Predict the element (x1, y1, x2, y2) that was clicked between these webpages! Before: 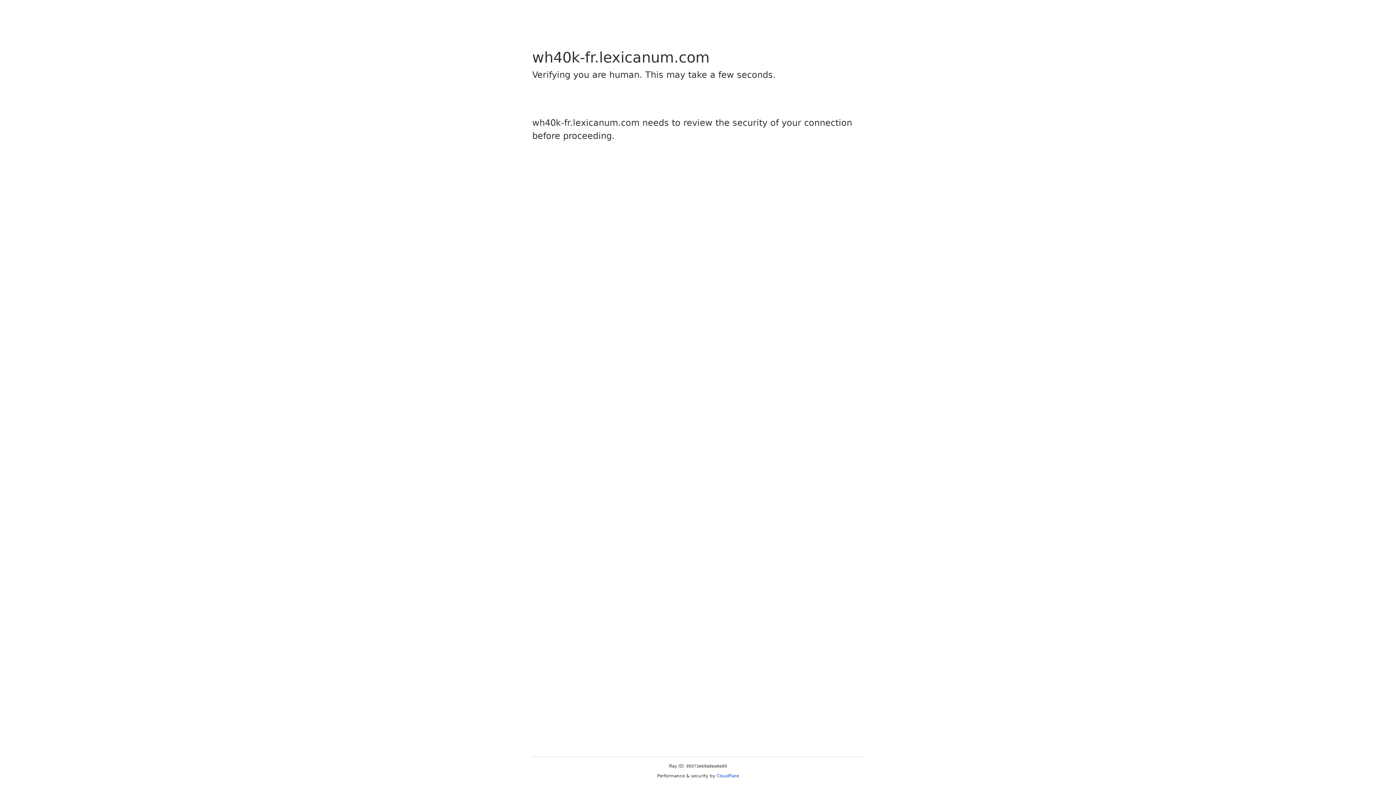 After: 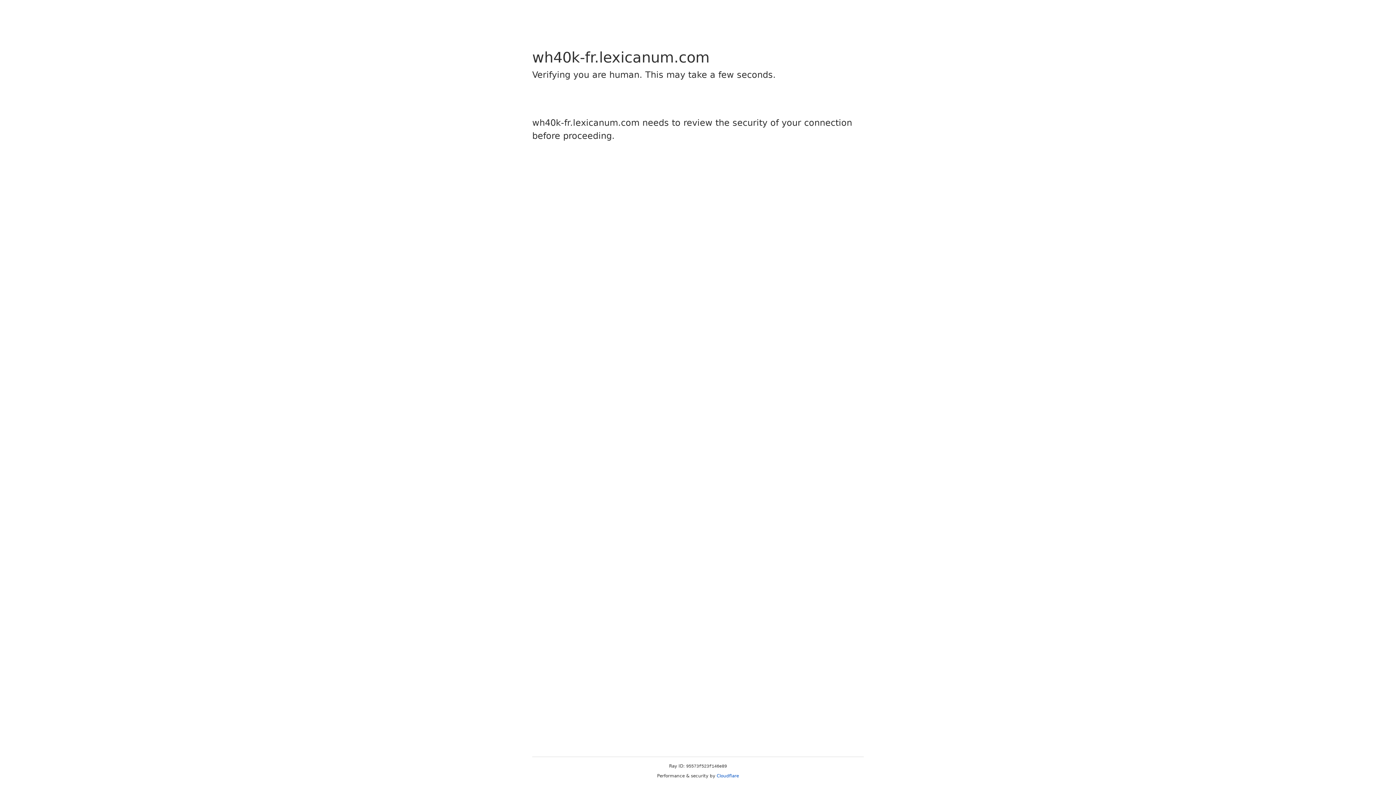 Action: bbox: (716, 773, 739, 778) label: Cloudflare